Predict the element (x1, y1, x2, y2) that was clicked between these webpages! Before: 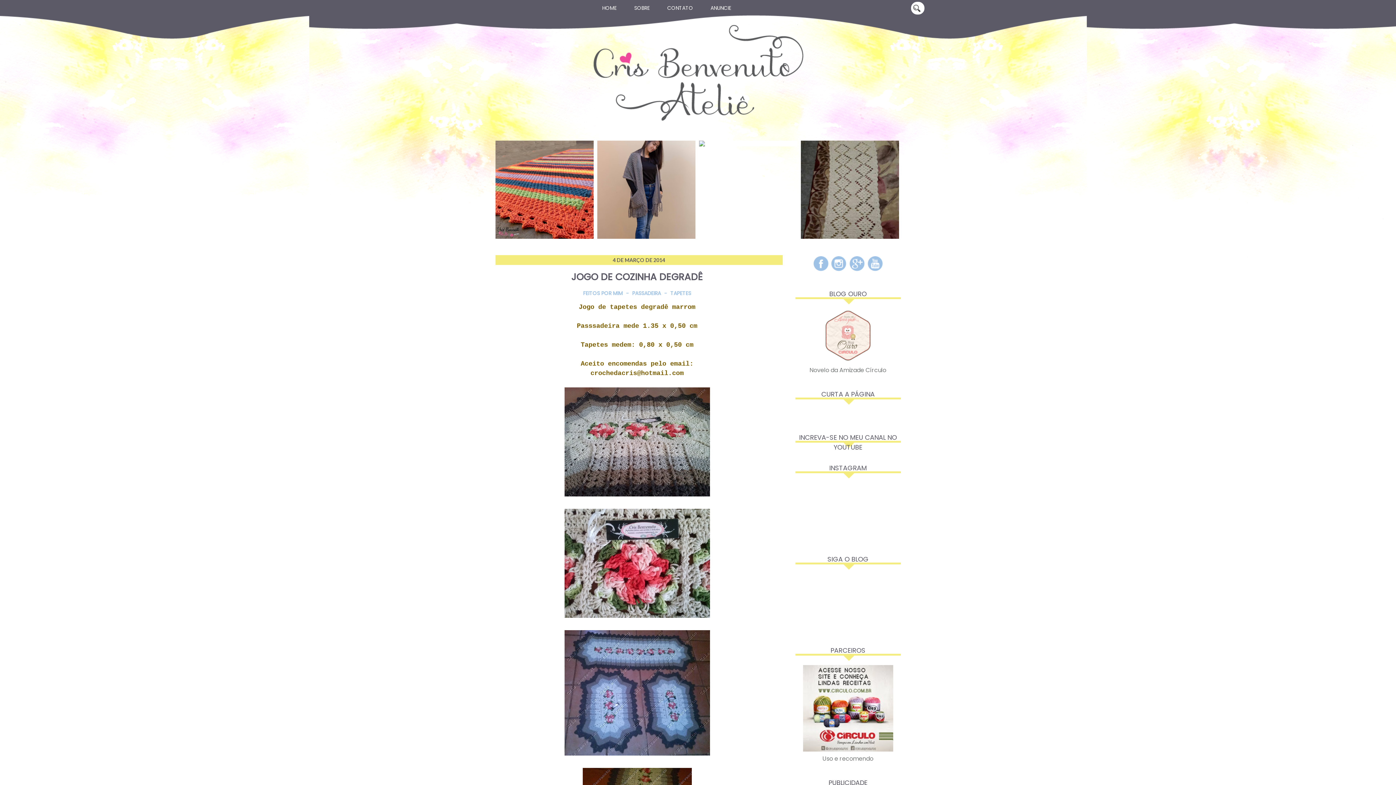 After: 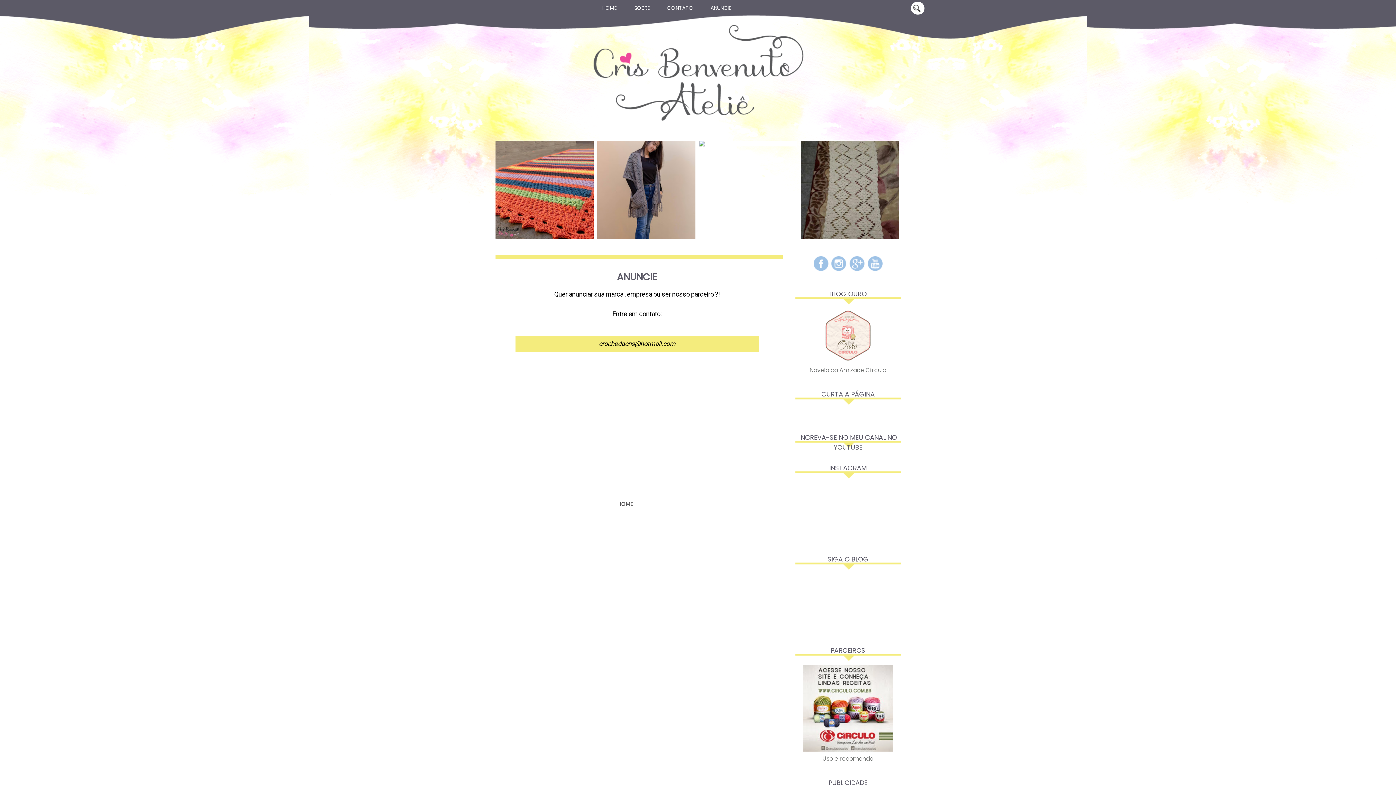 Action: bbox: (702, 0, 740, 16) label: ANUNCIE